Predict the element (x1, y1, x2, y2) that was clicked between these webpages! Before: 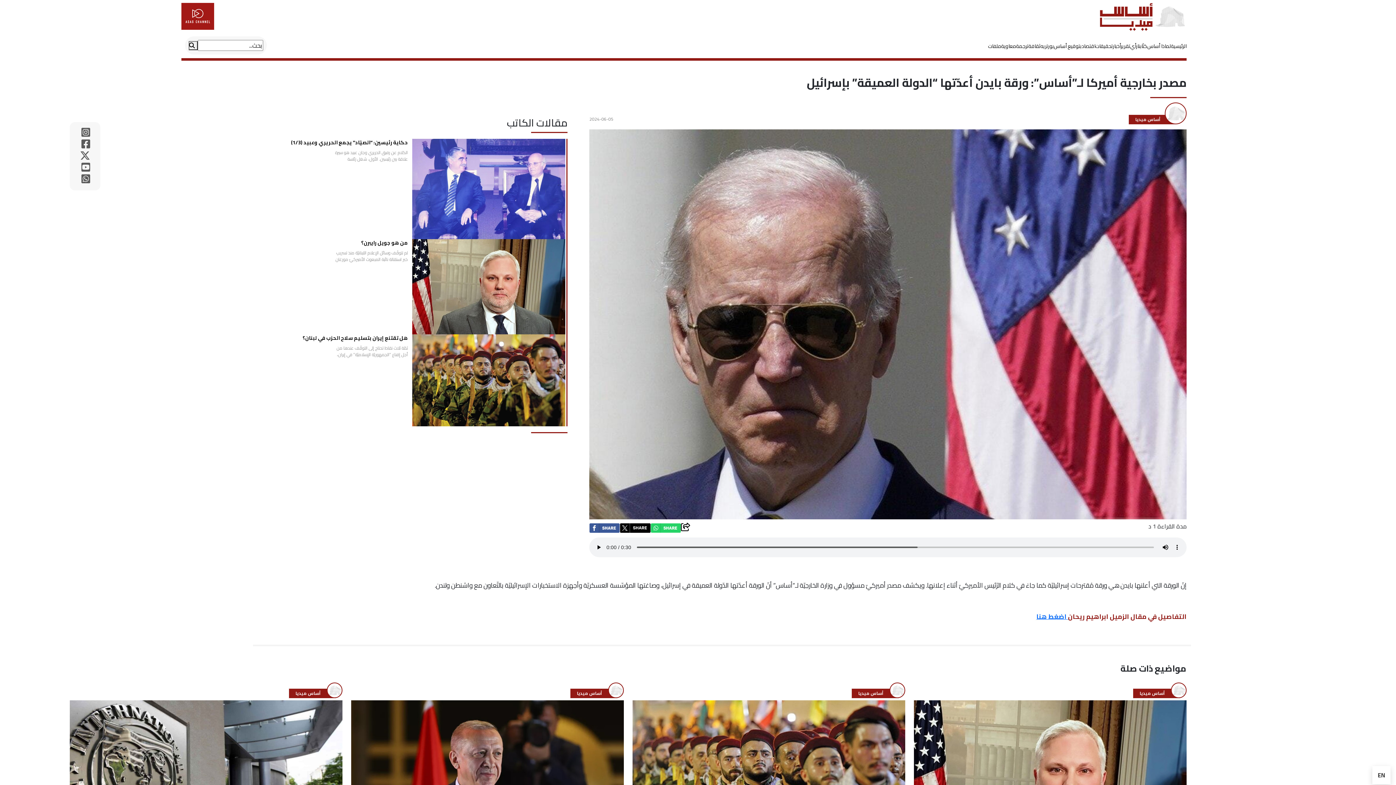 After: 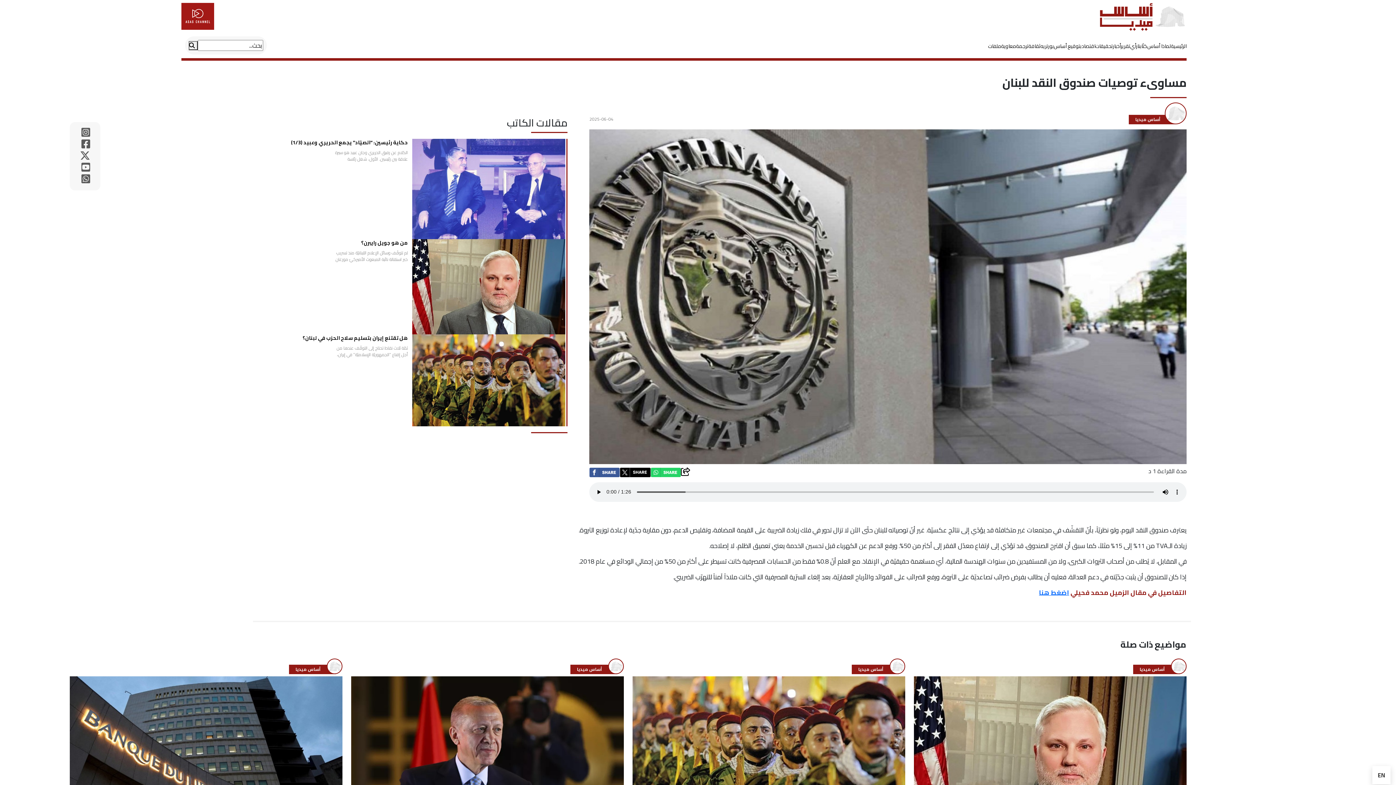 Action: bbox: (69, 771, 342, 781)